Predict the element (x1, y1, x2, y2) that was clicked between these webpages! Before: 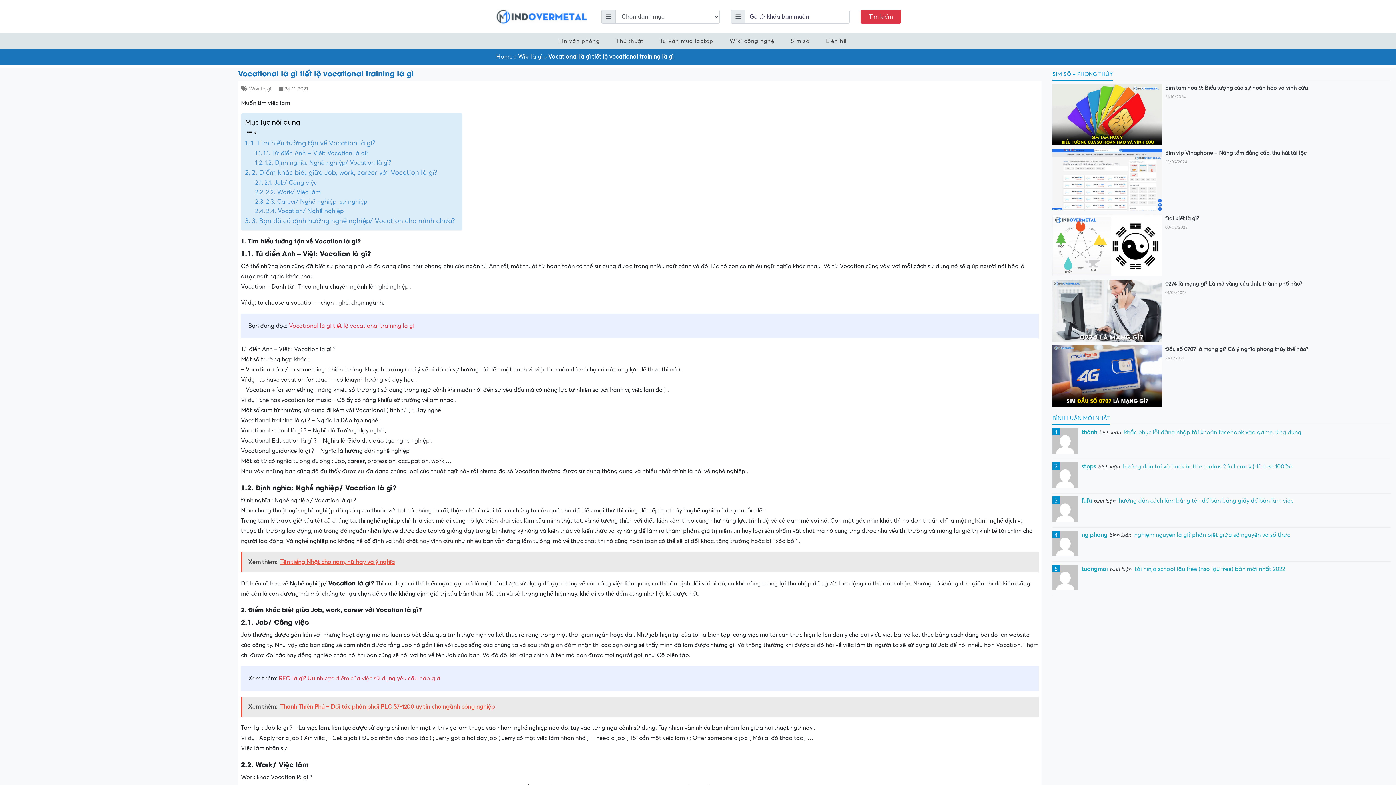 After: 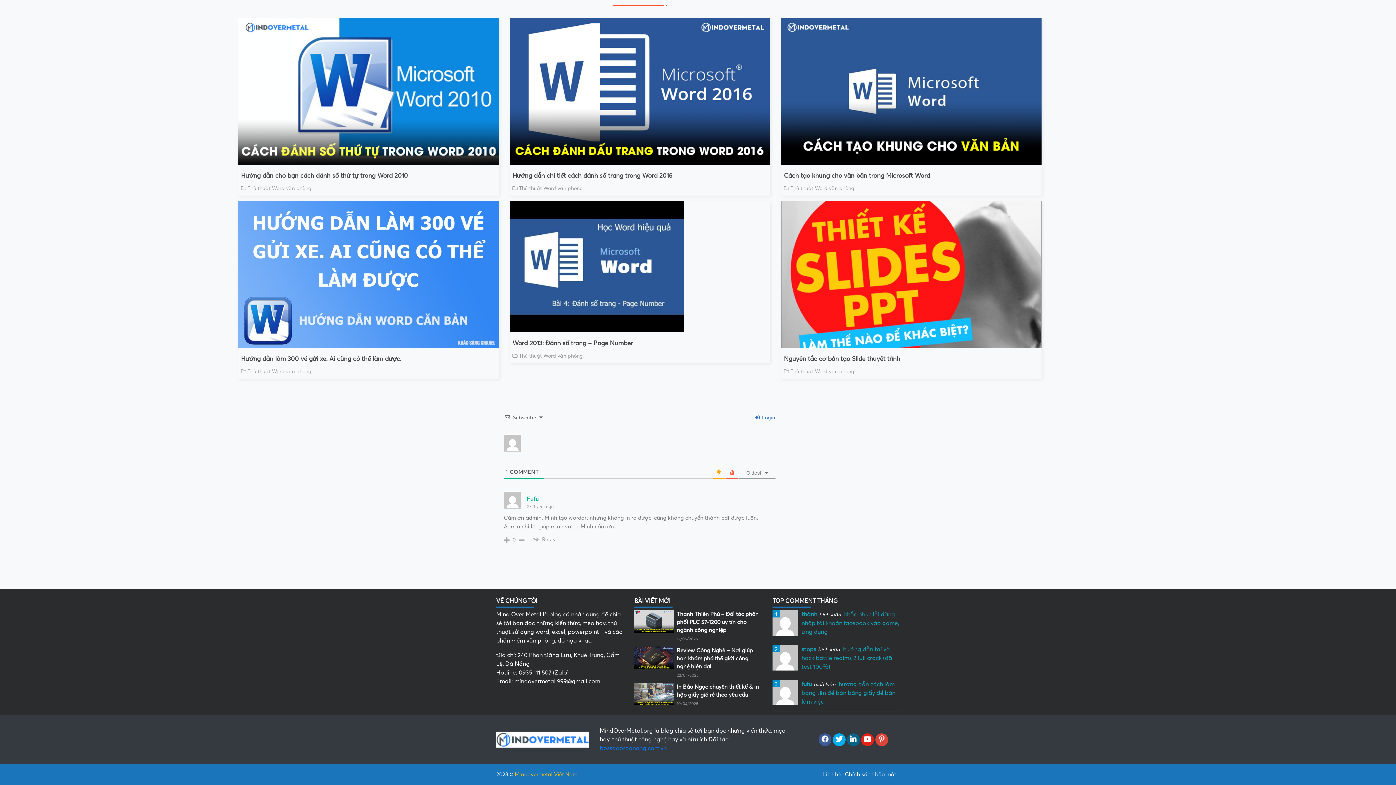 Action: label: fufubình luận hướng dẫn cách làm bảng tên để bàn bằng giấy để bàn làm việc bbox: (1052, 496, 1390, 522)